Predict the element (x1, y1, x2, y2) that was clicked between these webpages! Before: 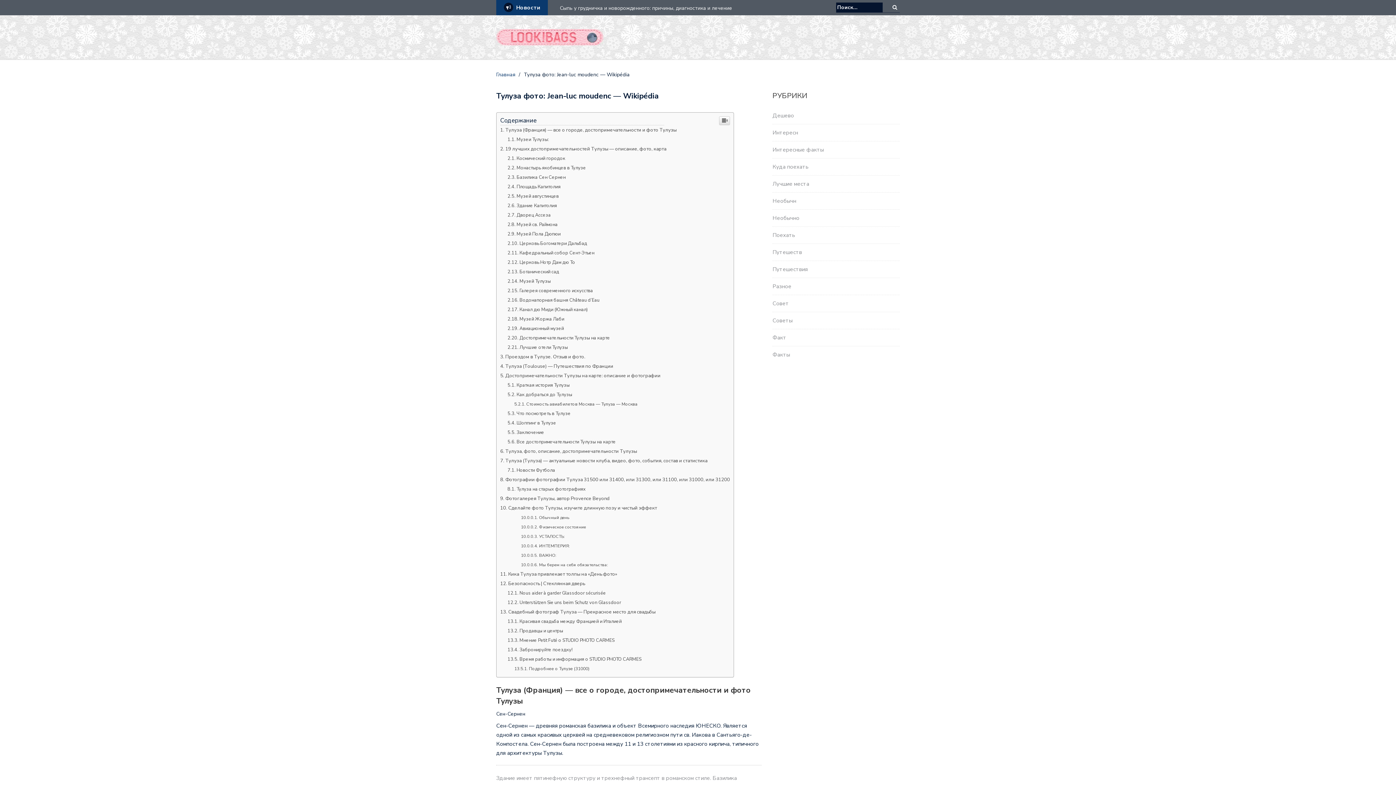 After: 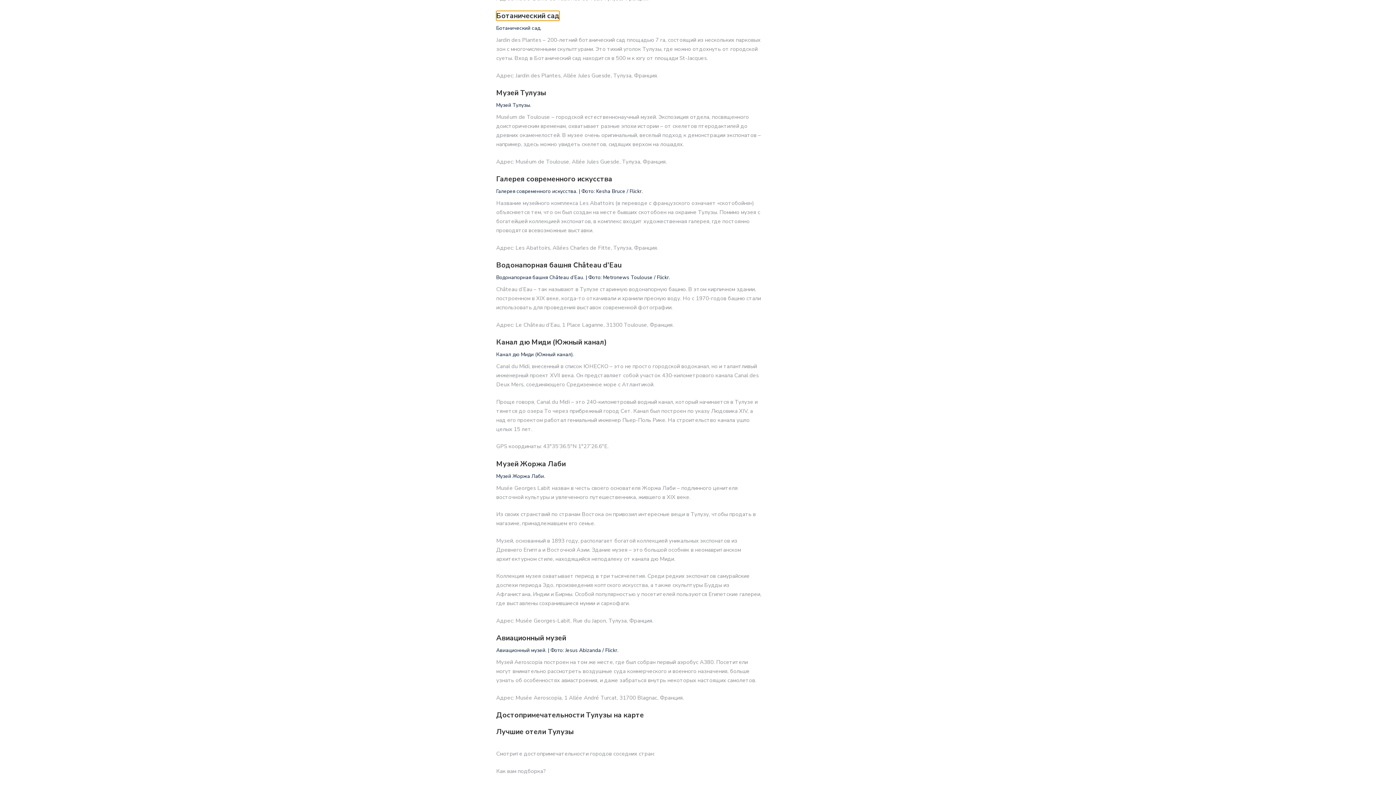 Action: label: Ботанический сад bbox: (507, 520, 559, 526)